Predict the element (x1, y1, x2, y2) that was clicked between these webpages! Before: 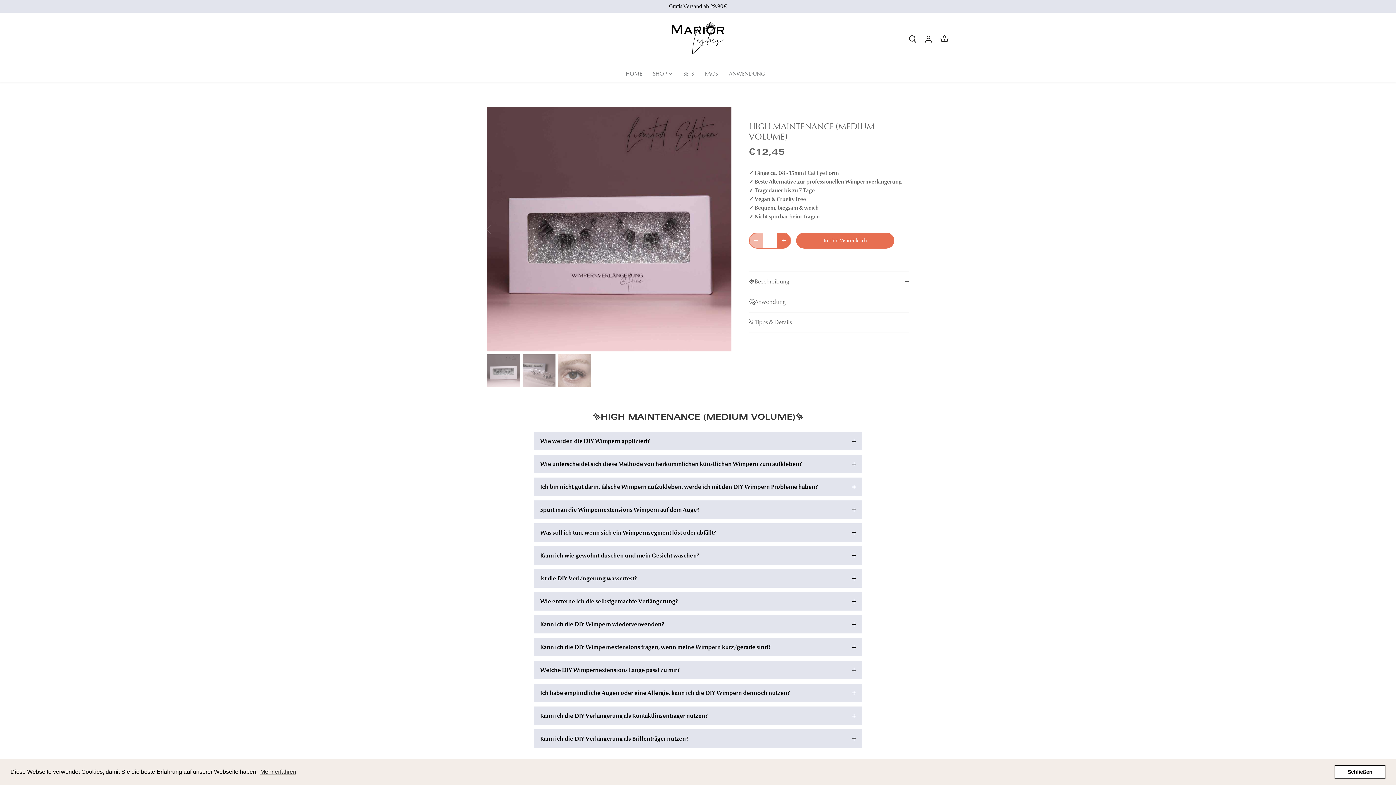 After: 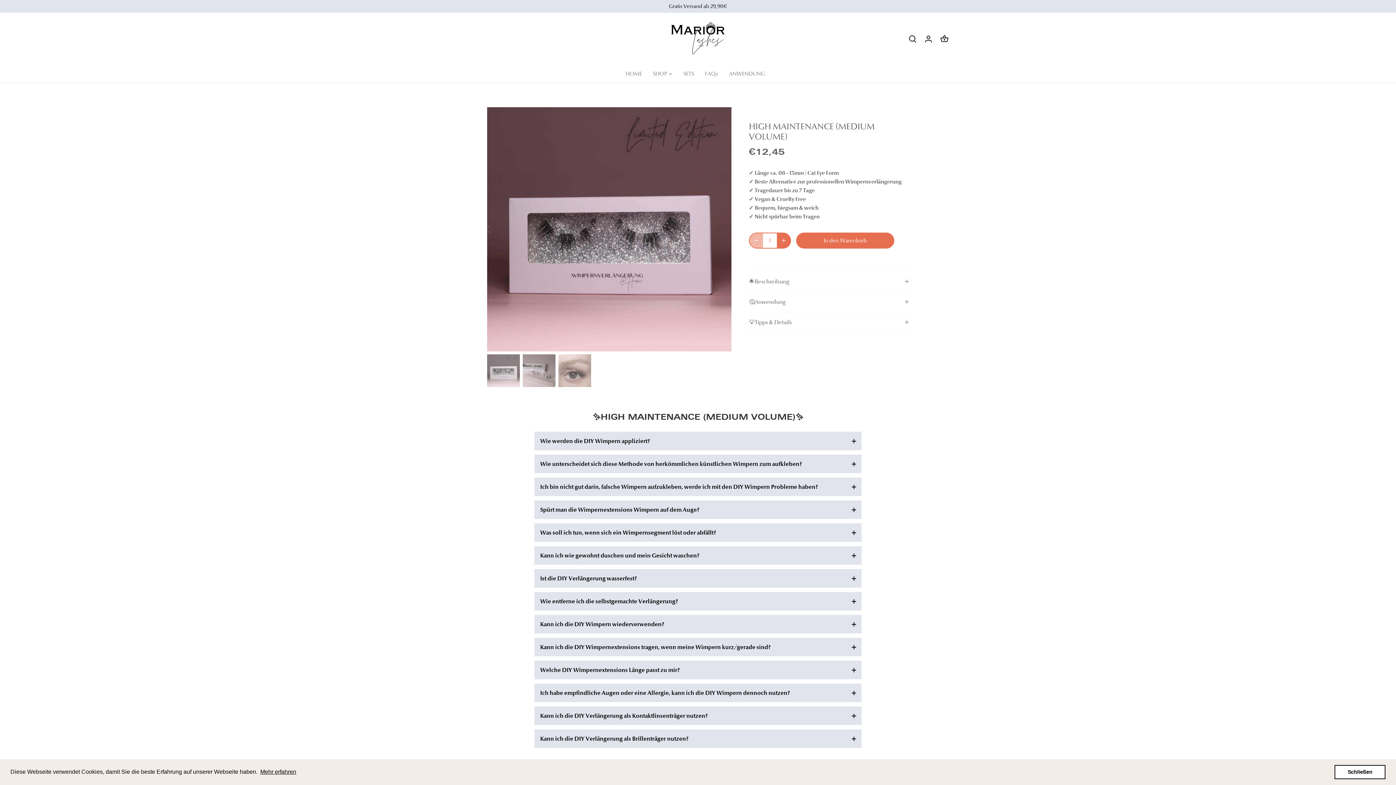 Action: label: learn more about cookies bbox: (259, 766, 297, 777)